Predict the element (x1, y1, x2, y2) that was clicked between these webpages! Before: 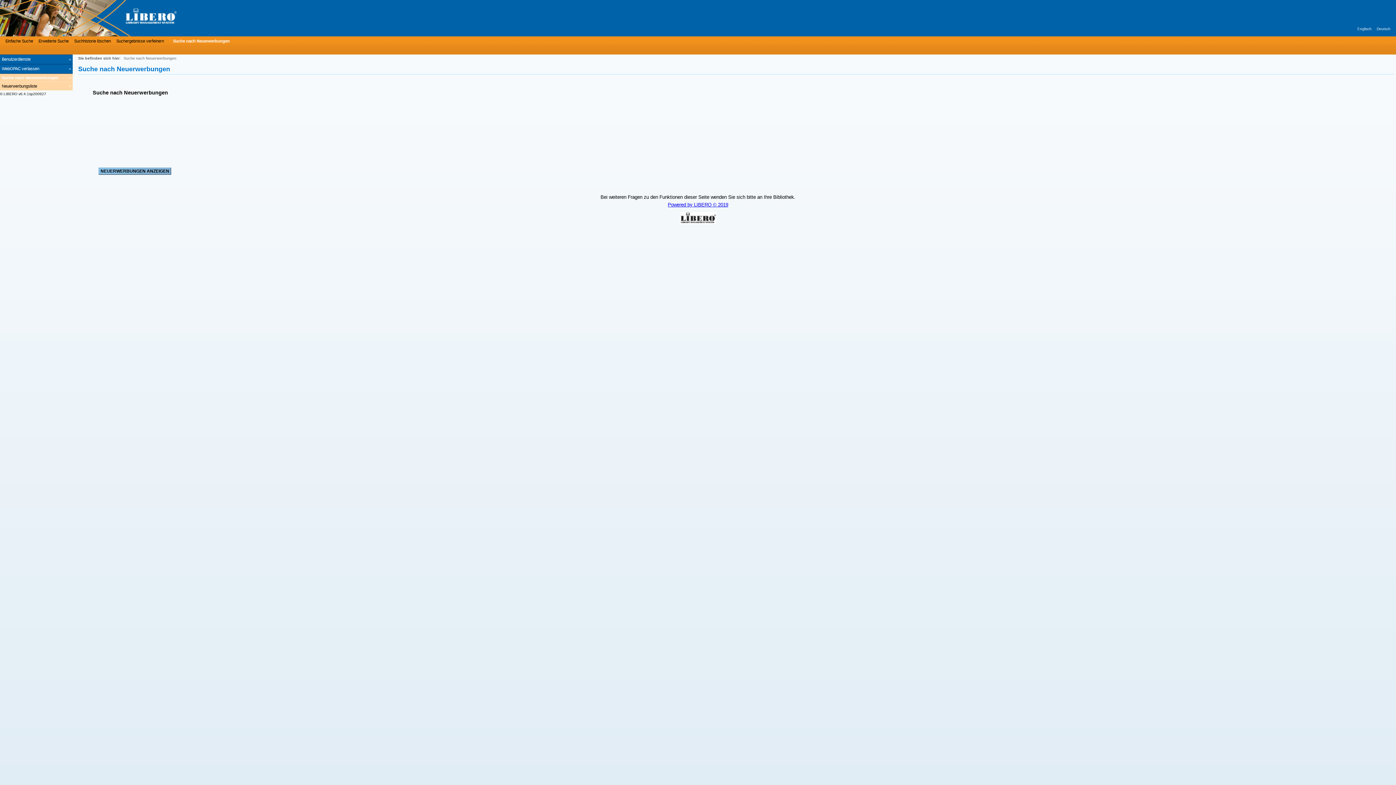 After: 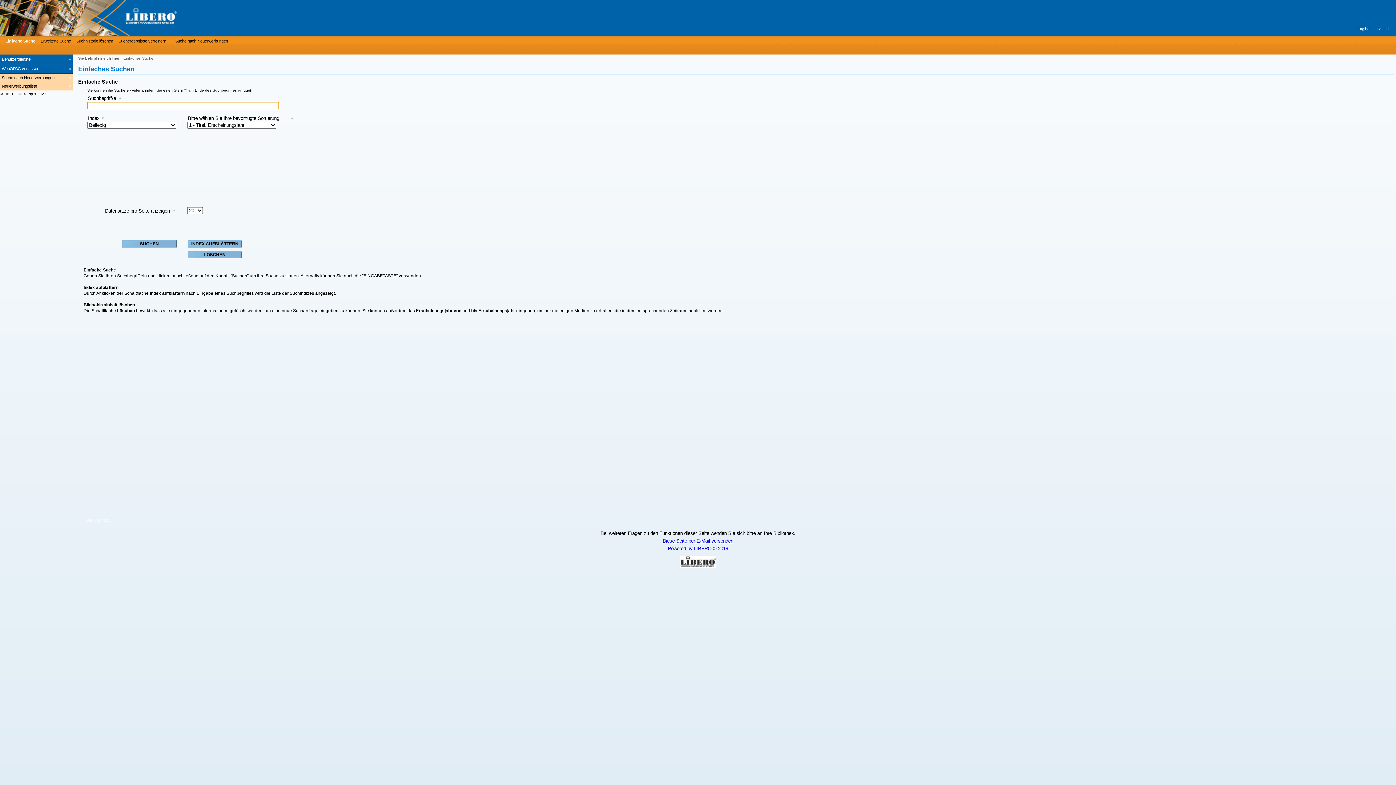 Action: label: Einfache Suche bbox: (3, 37, 33, 44)